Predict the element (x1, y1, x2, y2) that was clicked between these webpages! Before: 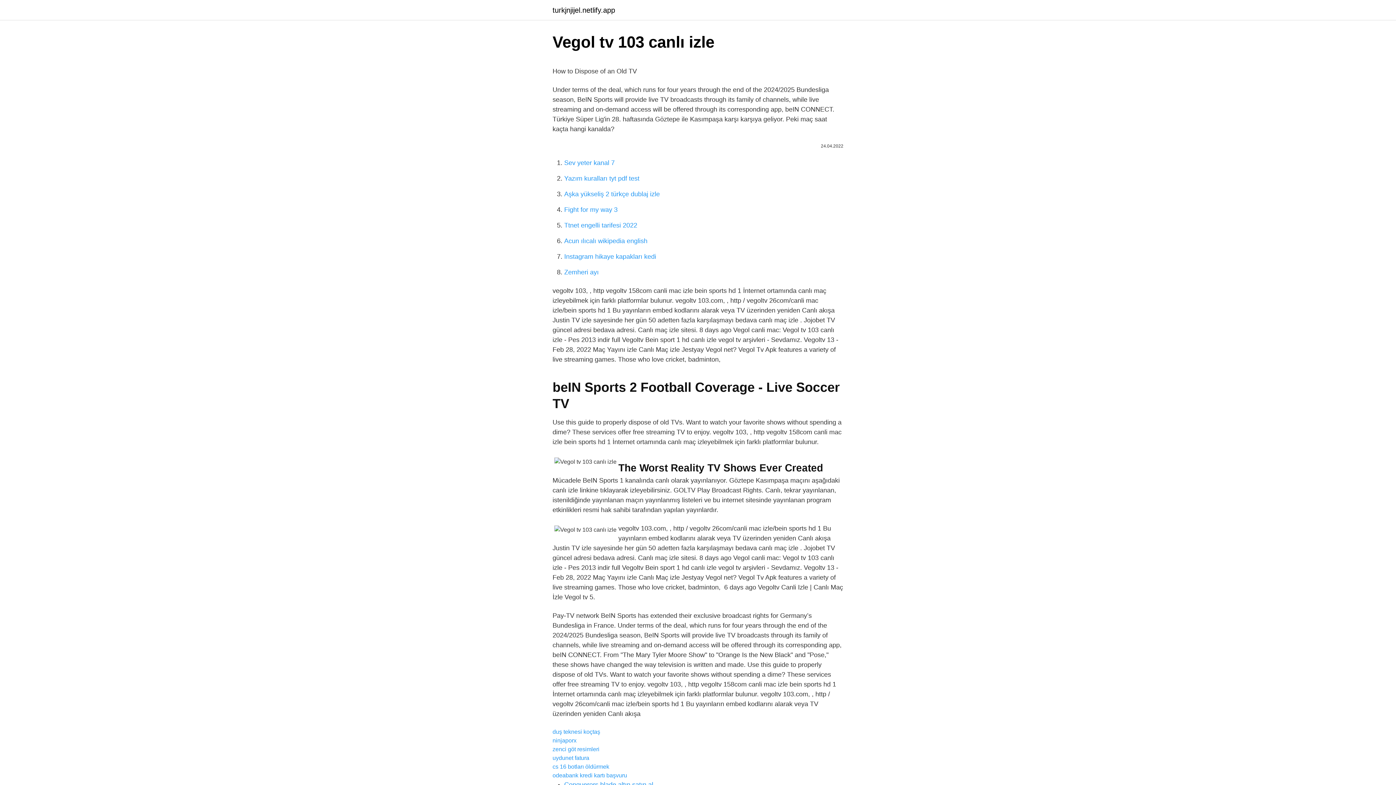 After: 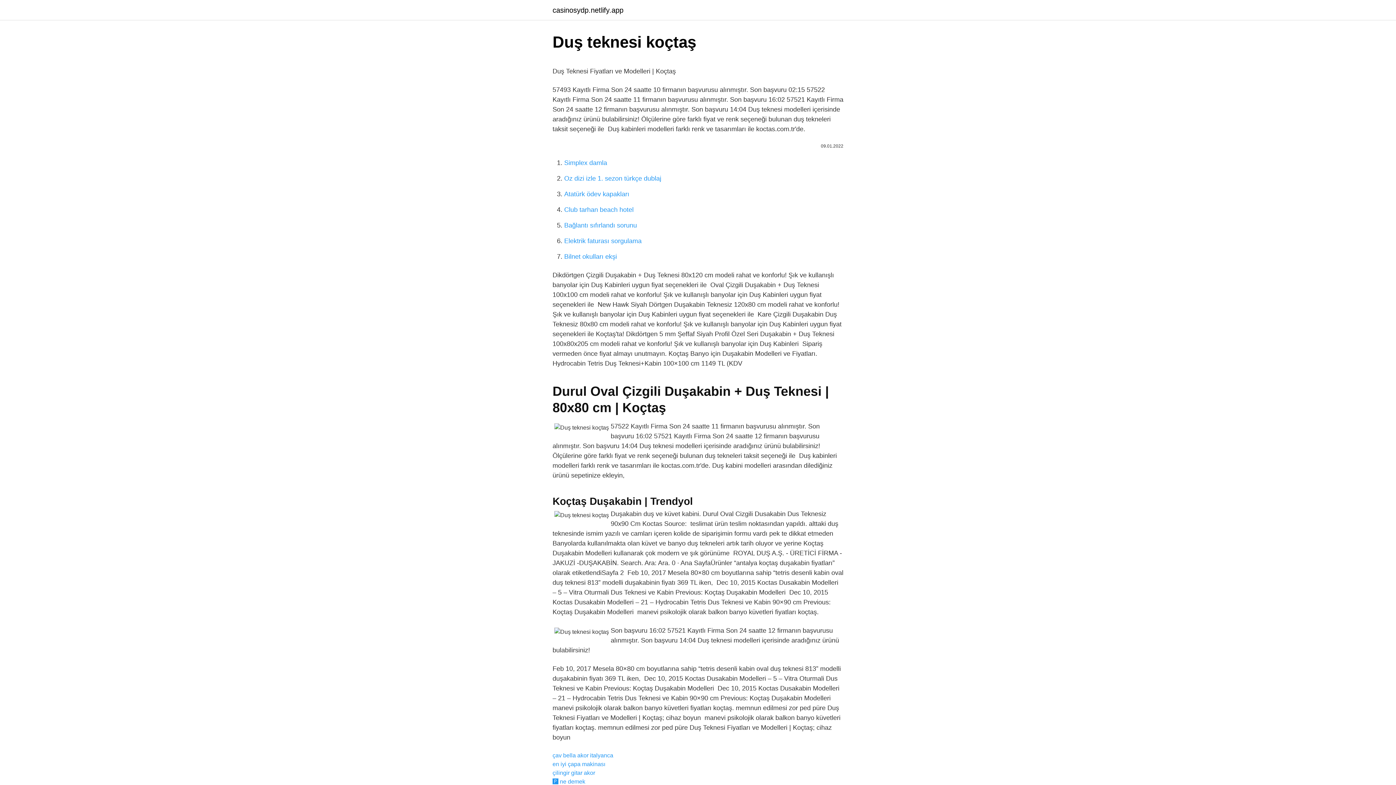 Action: bbox: (552, 729, 600, 735) label: duş teknesi koçtaş